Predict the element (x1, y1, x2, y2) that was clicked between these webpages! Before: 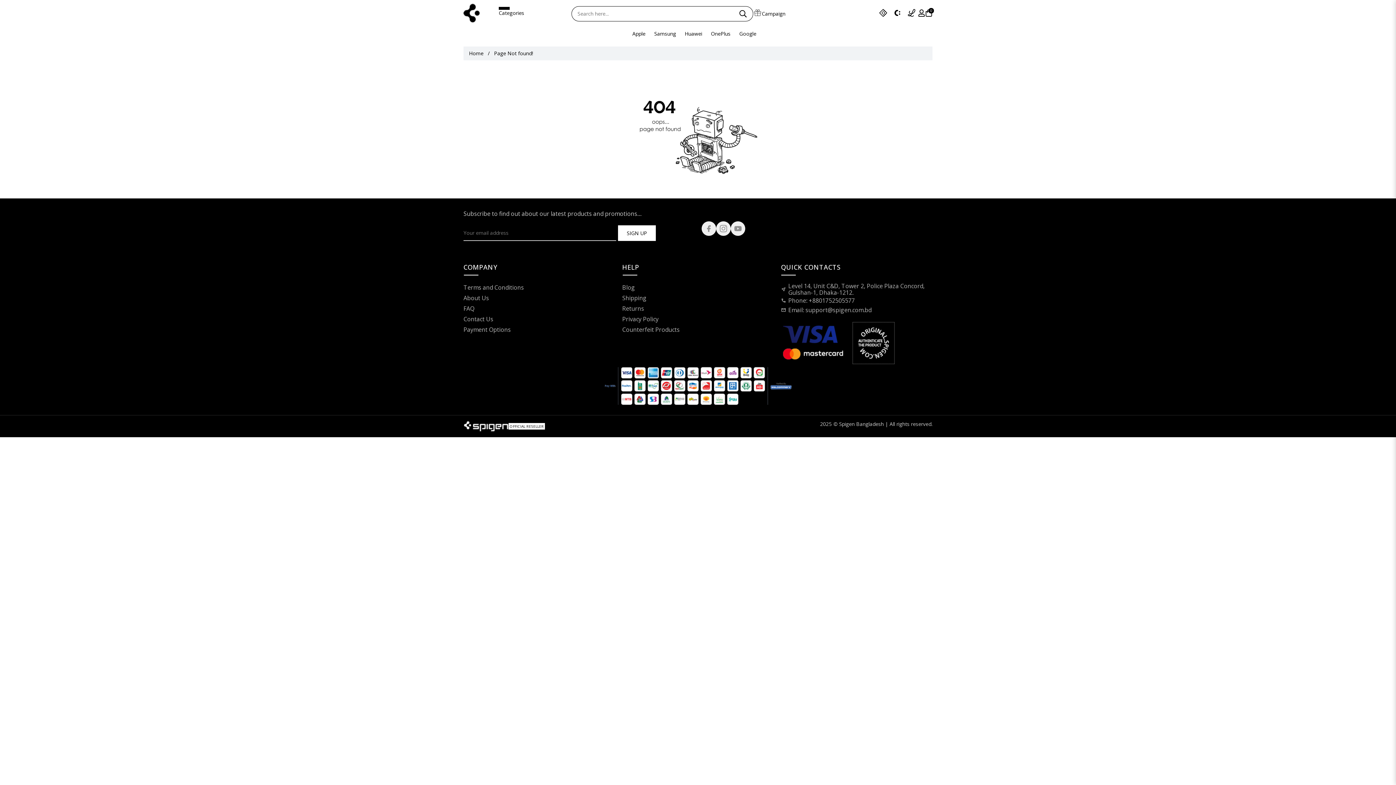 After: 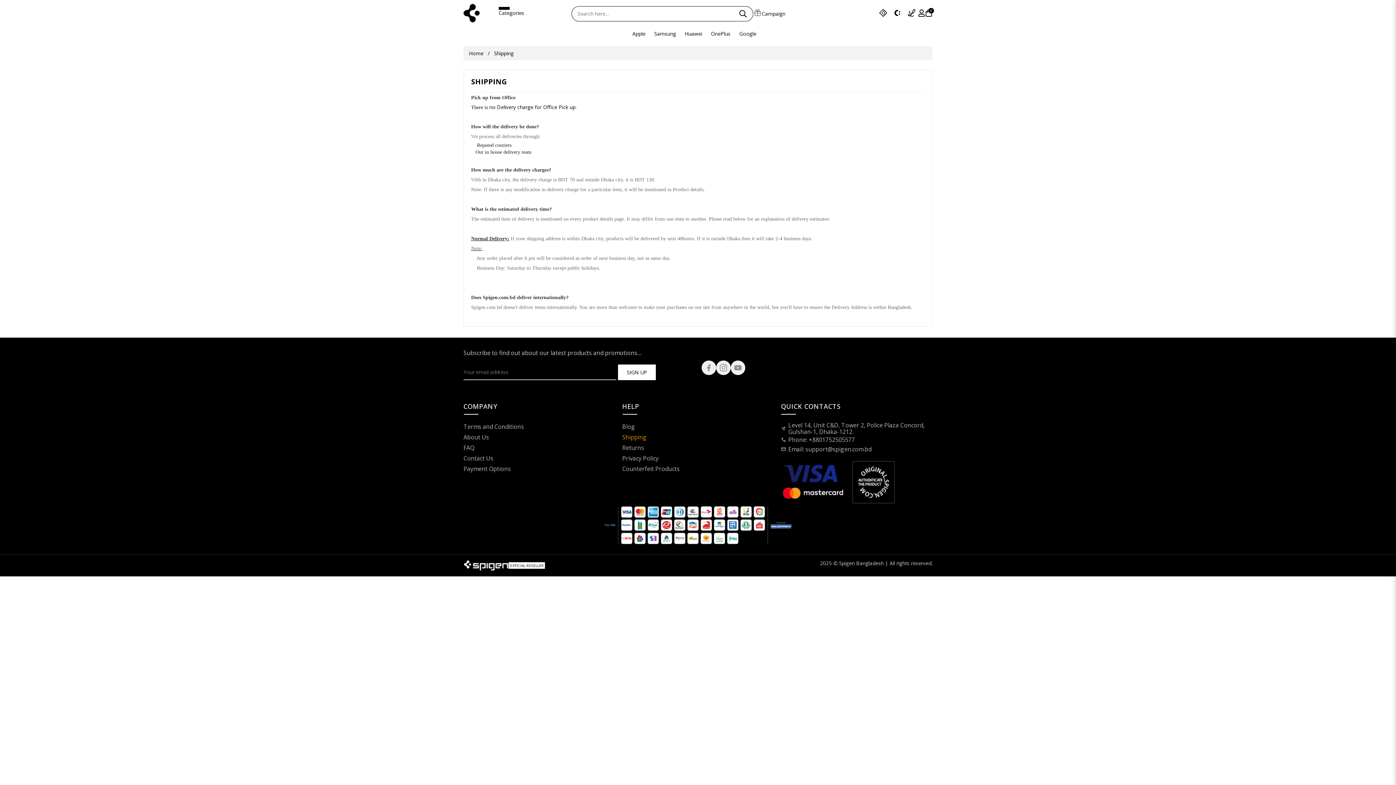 Action: label: Shipping bbox: (622, 294, 646, 302)